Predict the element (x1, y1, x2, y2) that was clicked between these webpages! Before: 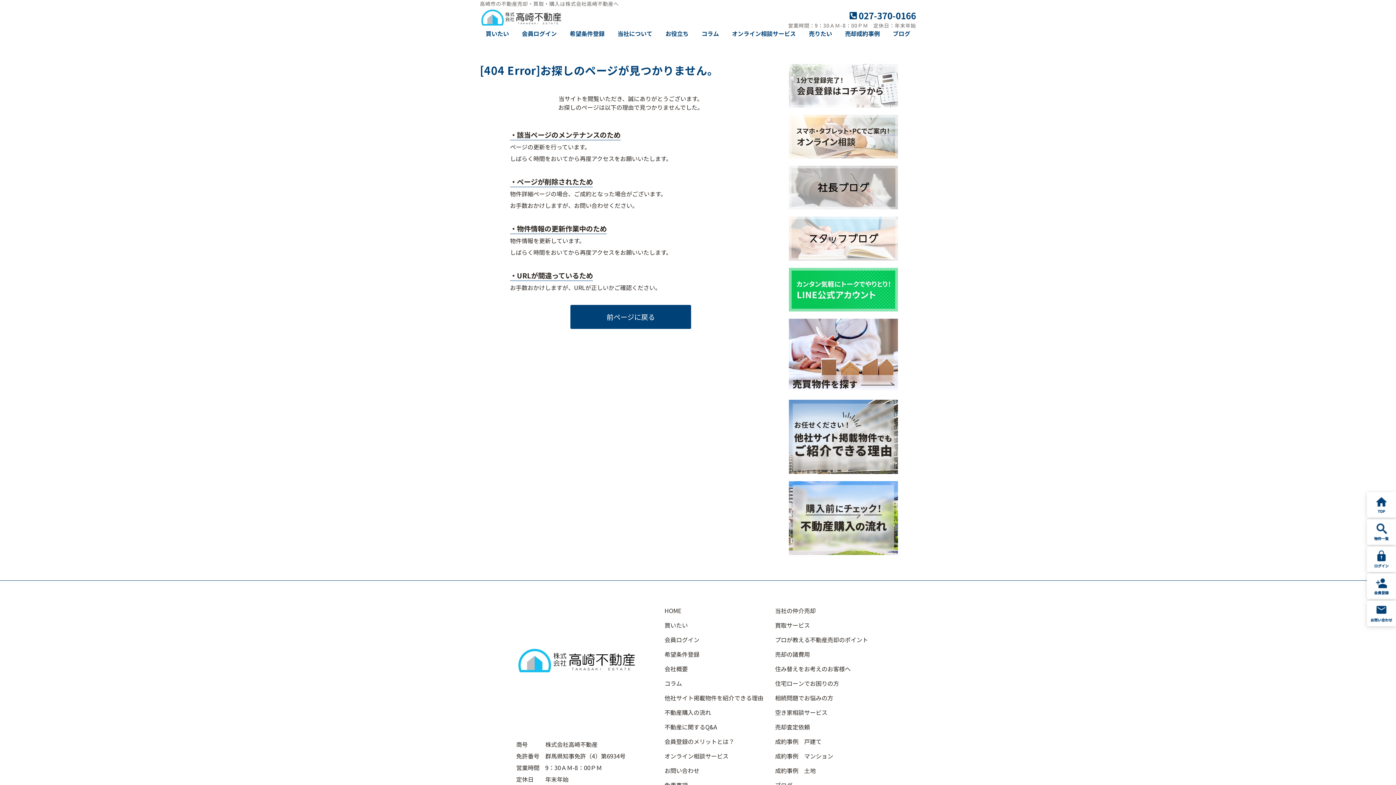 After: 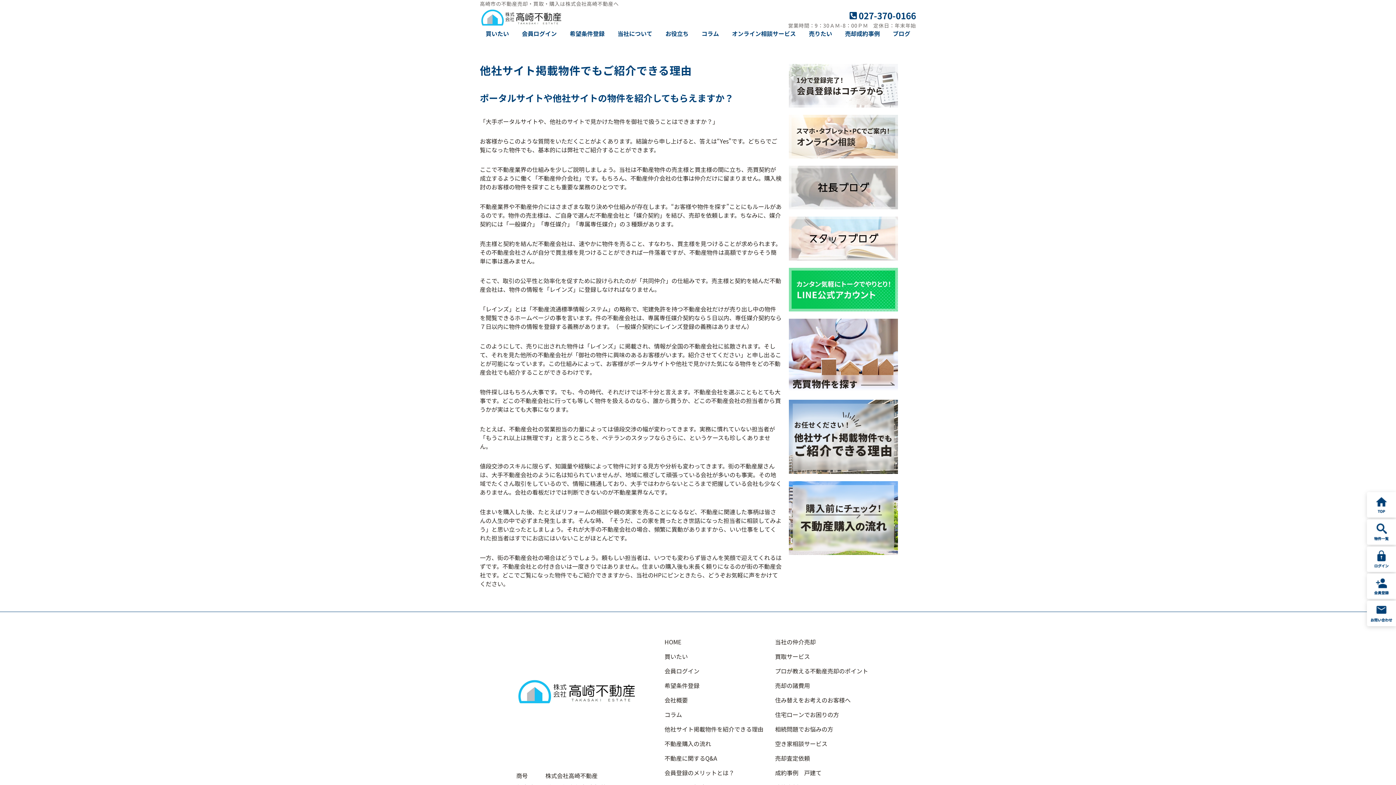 Action: bbox: (789, 400, 898, 474)